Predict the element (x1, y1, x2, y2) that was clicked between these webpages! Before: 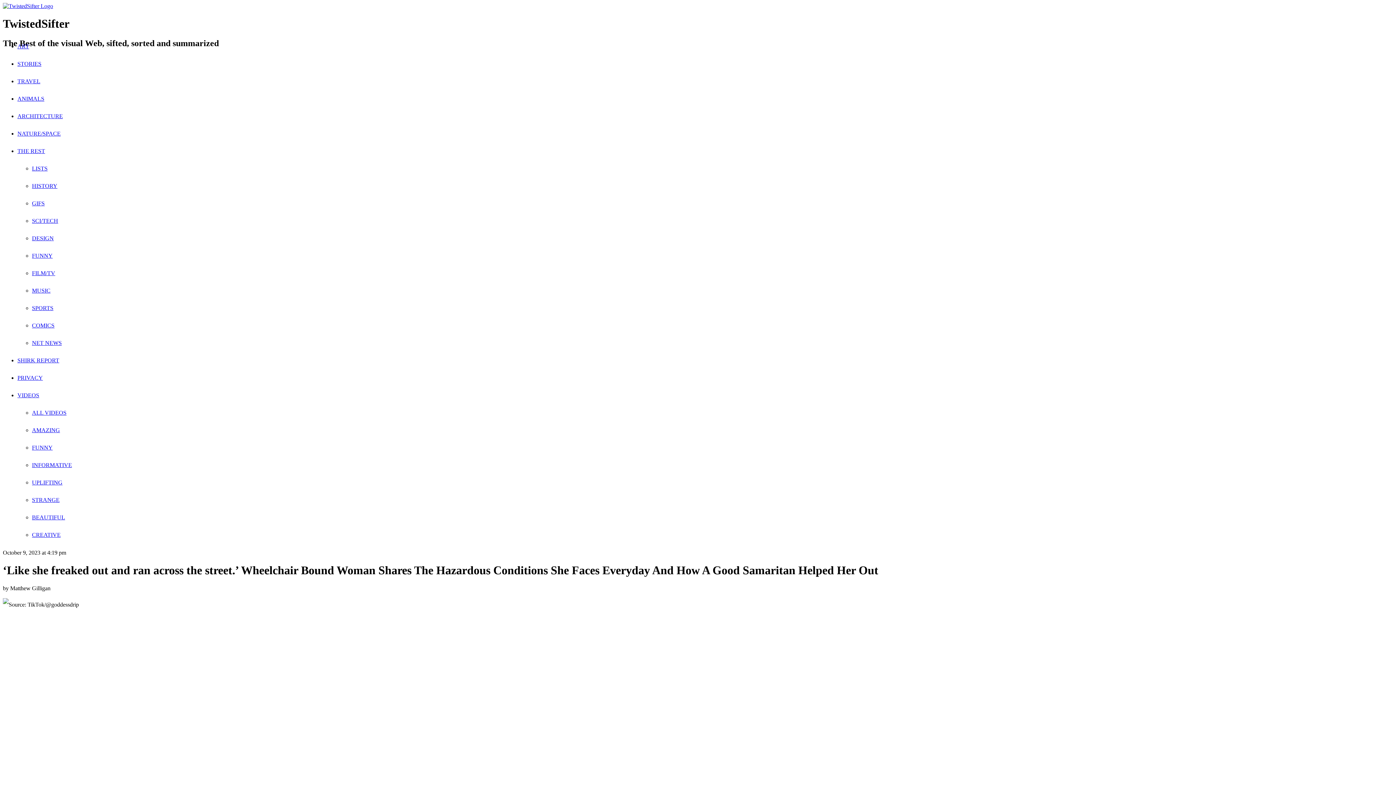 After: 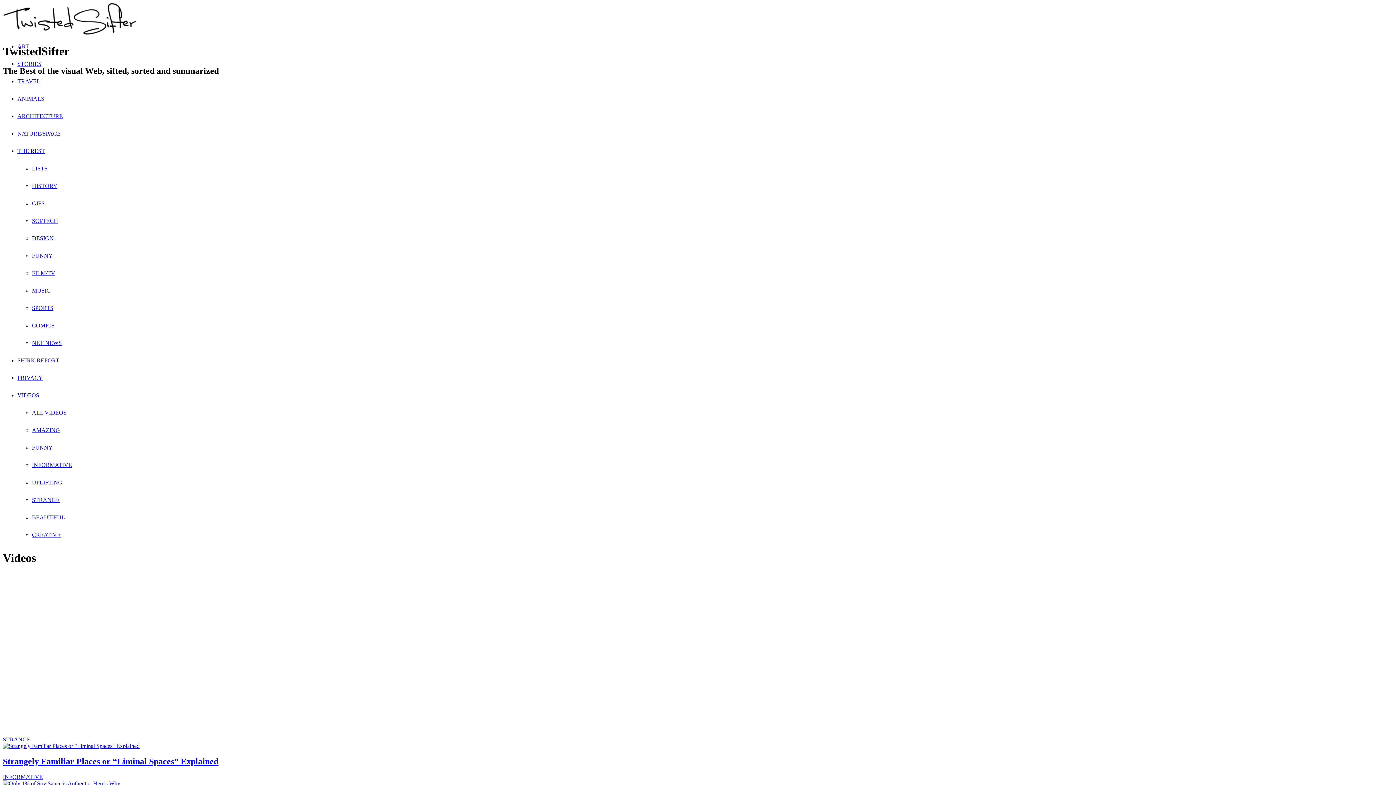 Action: bbox: (17, 392, 39, 398) label: VIDEOS